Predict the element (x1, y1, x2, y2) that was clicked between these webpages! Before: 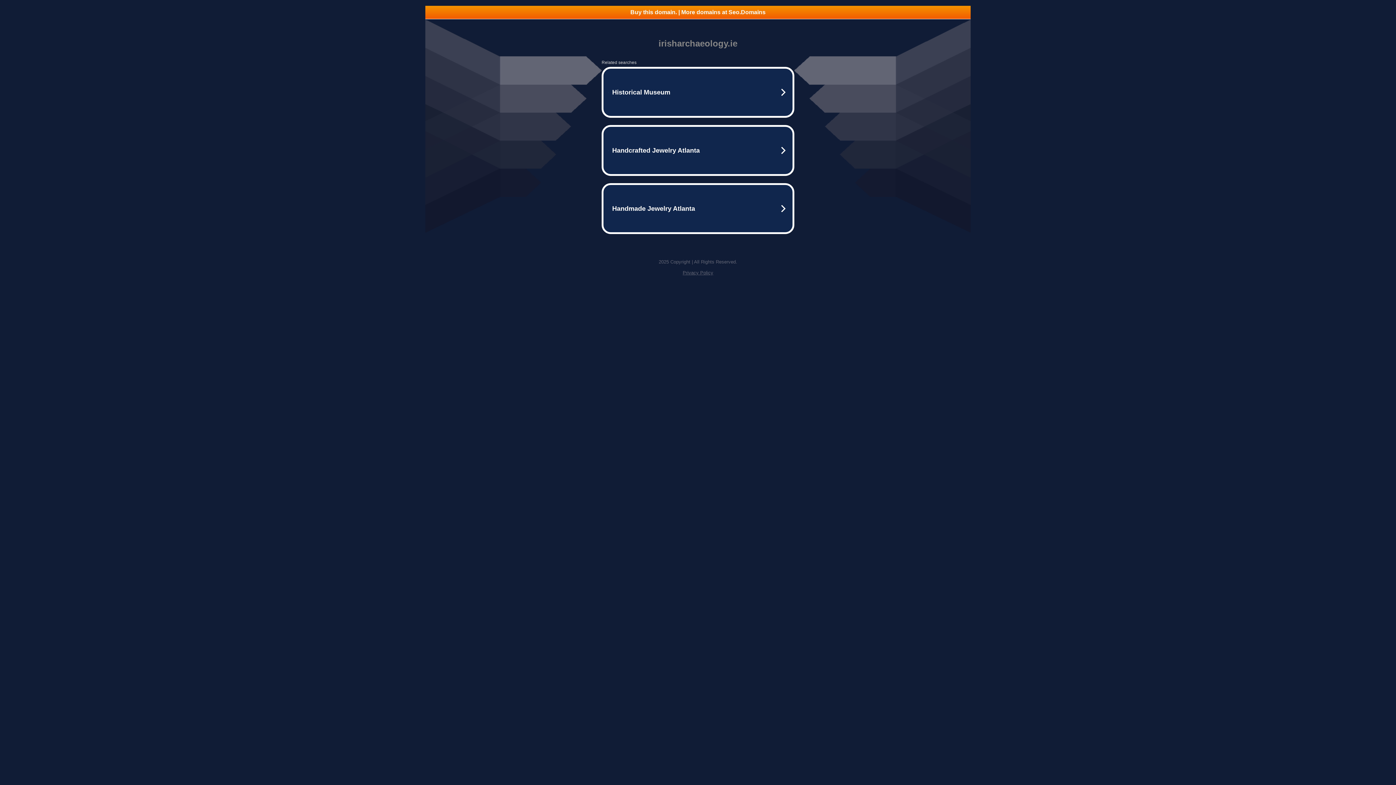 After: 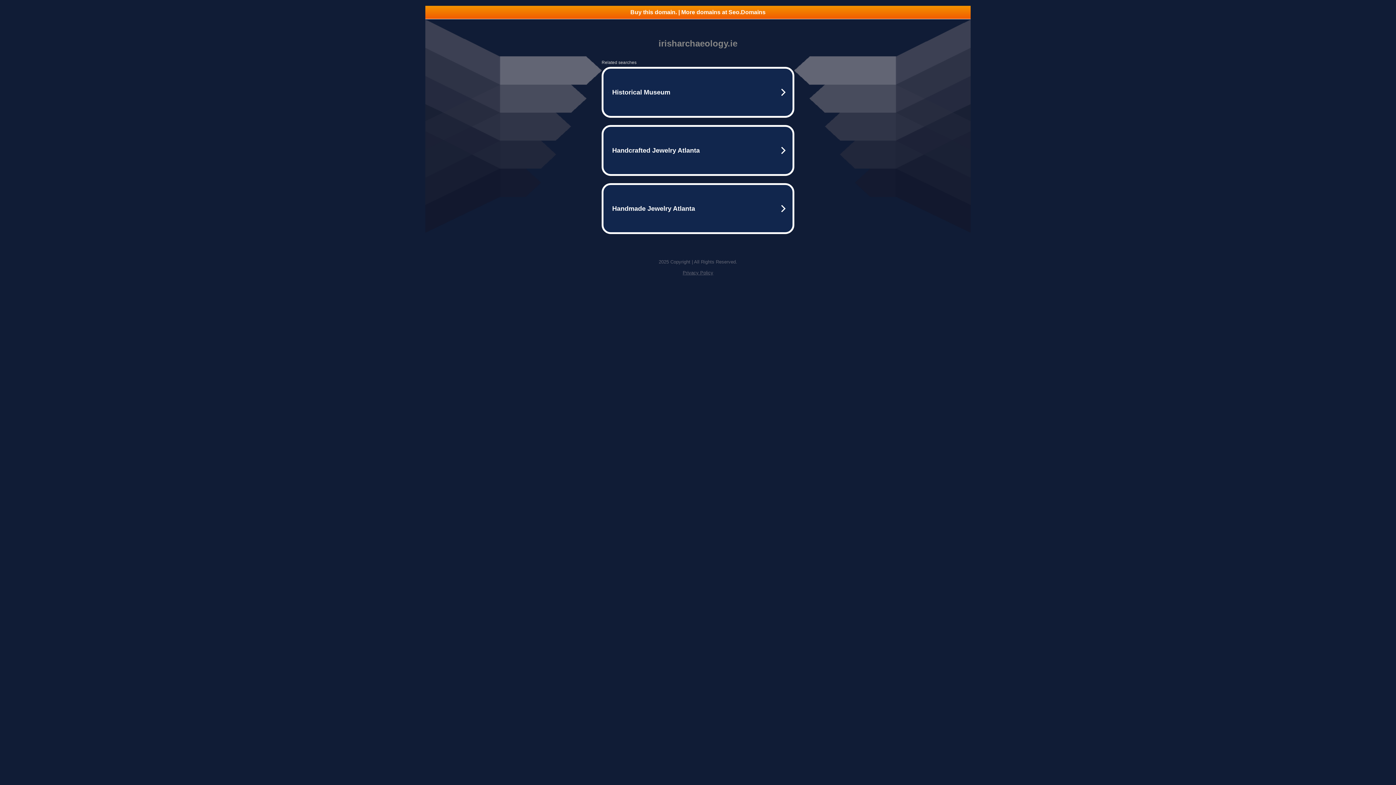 Action: label: Buy this domain. | More domains at Seo.Domains bbox: (425, 5, 970, 18)